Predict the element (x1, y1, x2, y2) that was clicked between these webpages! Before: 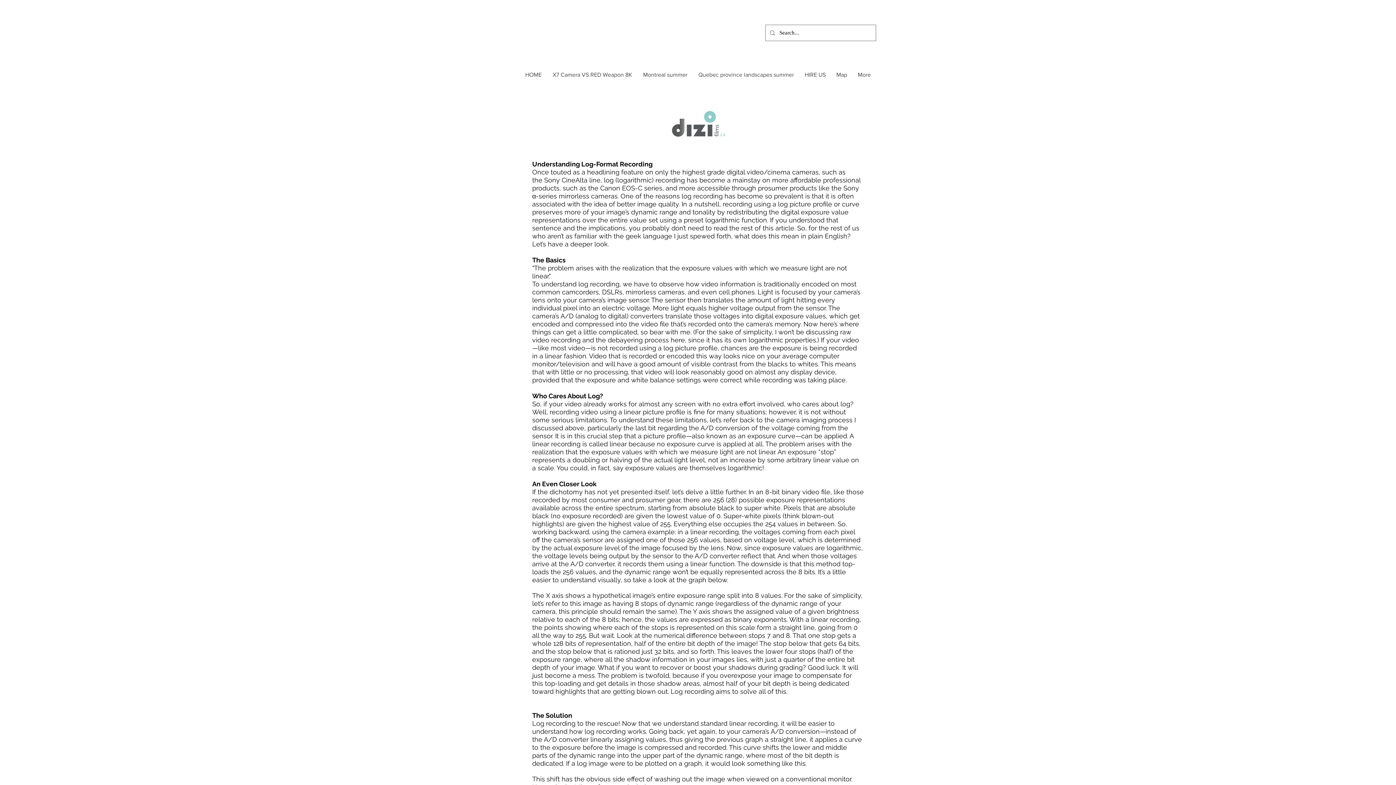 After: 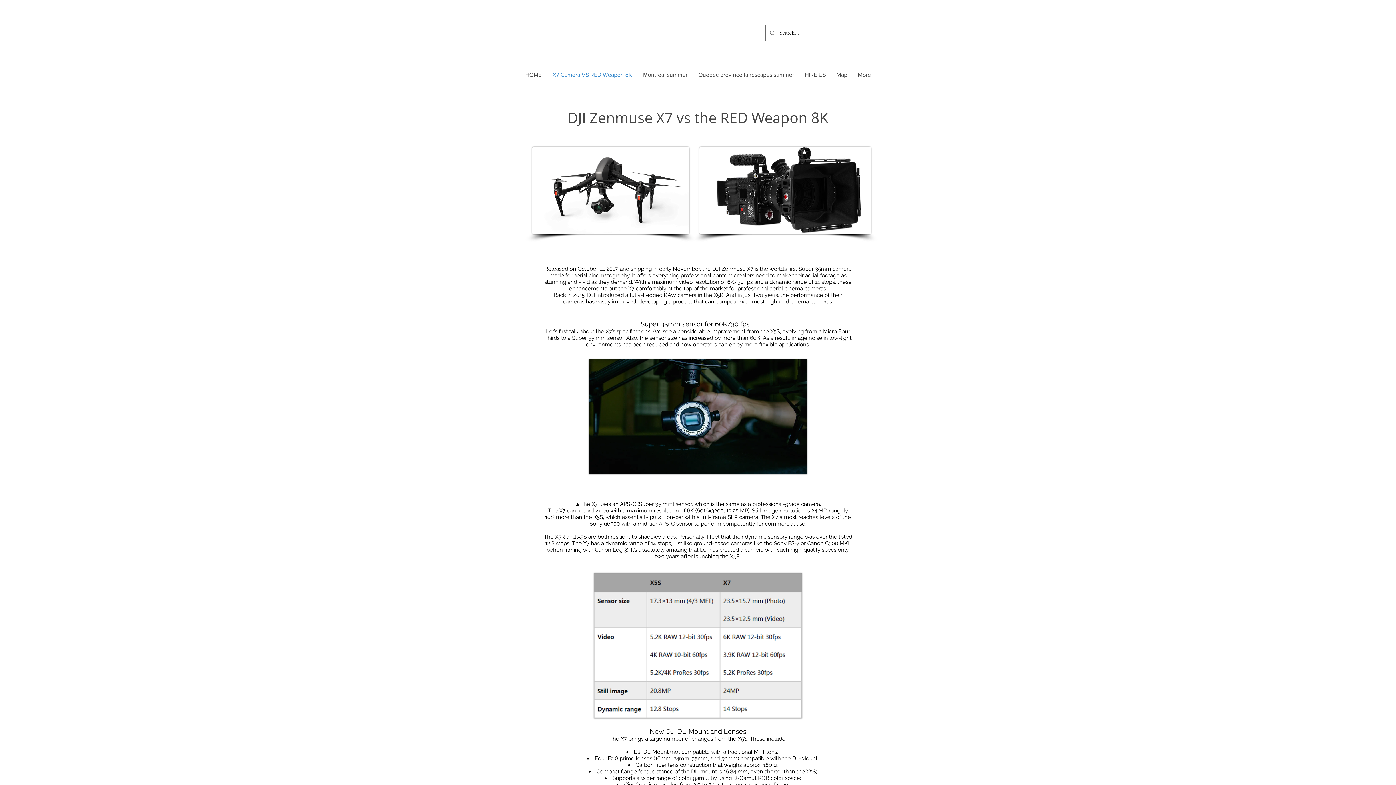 Action: bbox: (547, 65, 637, 84) label: X7 Camera VS RED Weapon 8K